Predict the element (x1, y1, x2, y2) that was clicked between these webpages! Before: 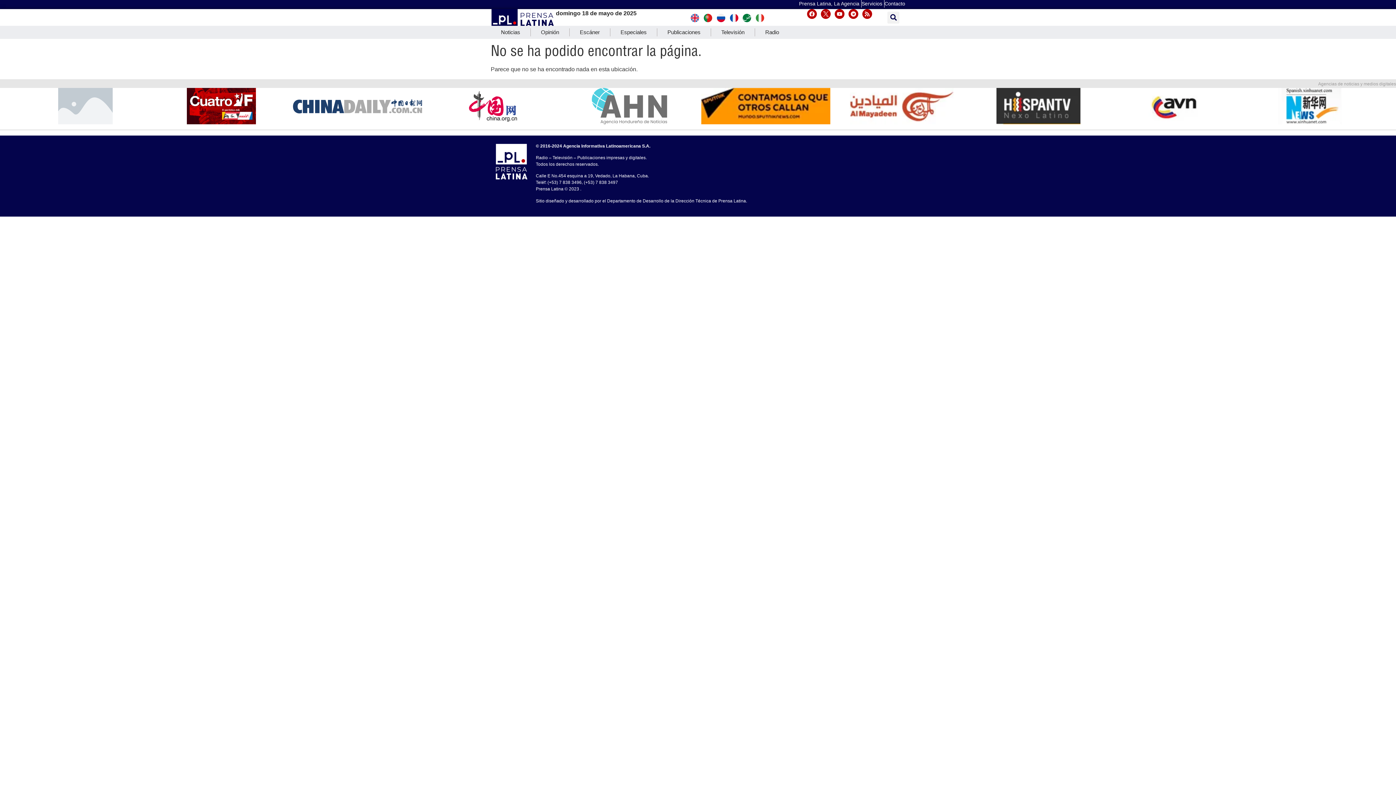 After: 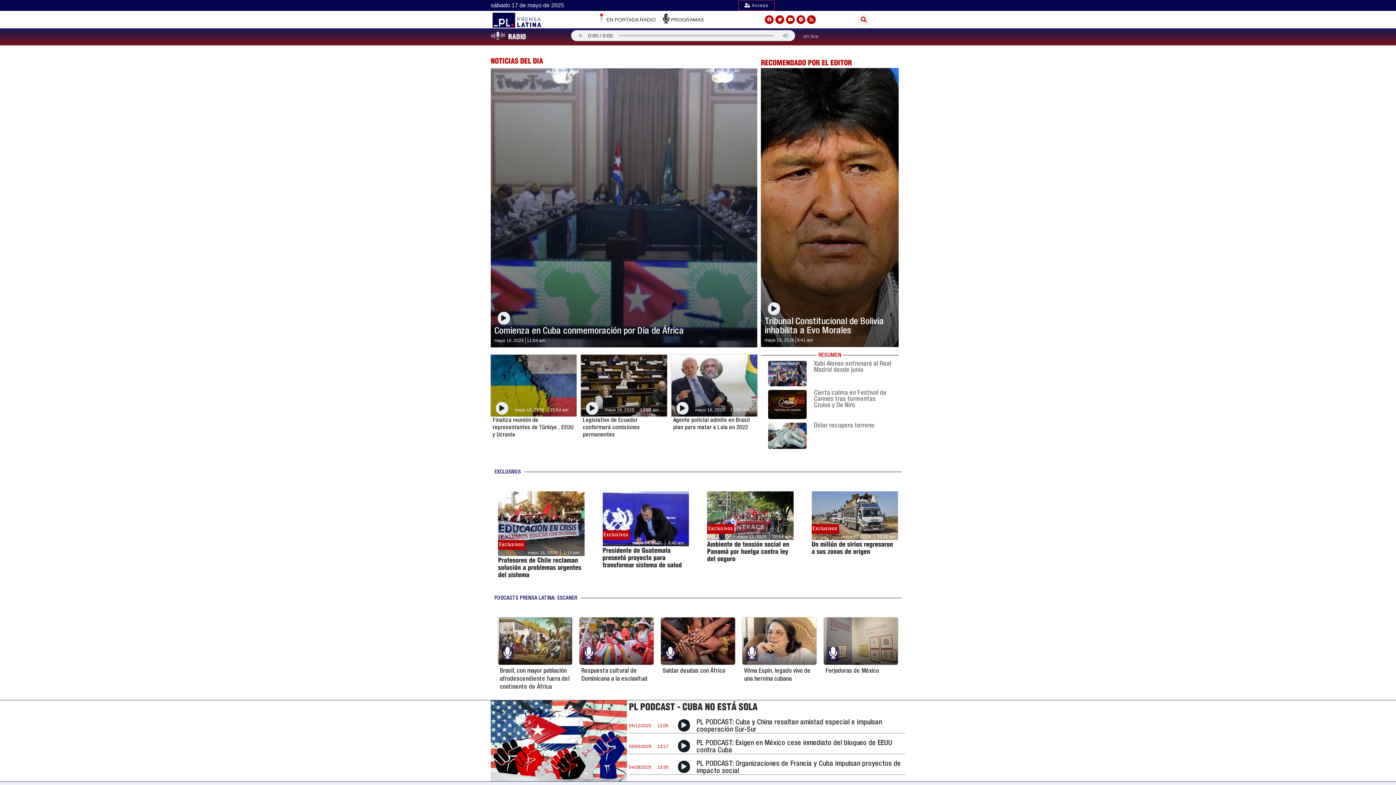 Action: bbox: (755, 25, 789, 38) label: Radio